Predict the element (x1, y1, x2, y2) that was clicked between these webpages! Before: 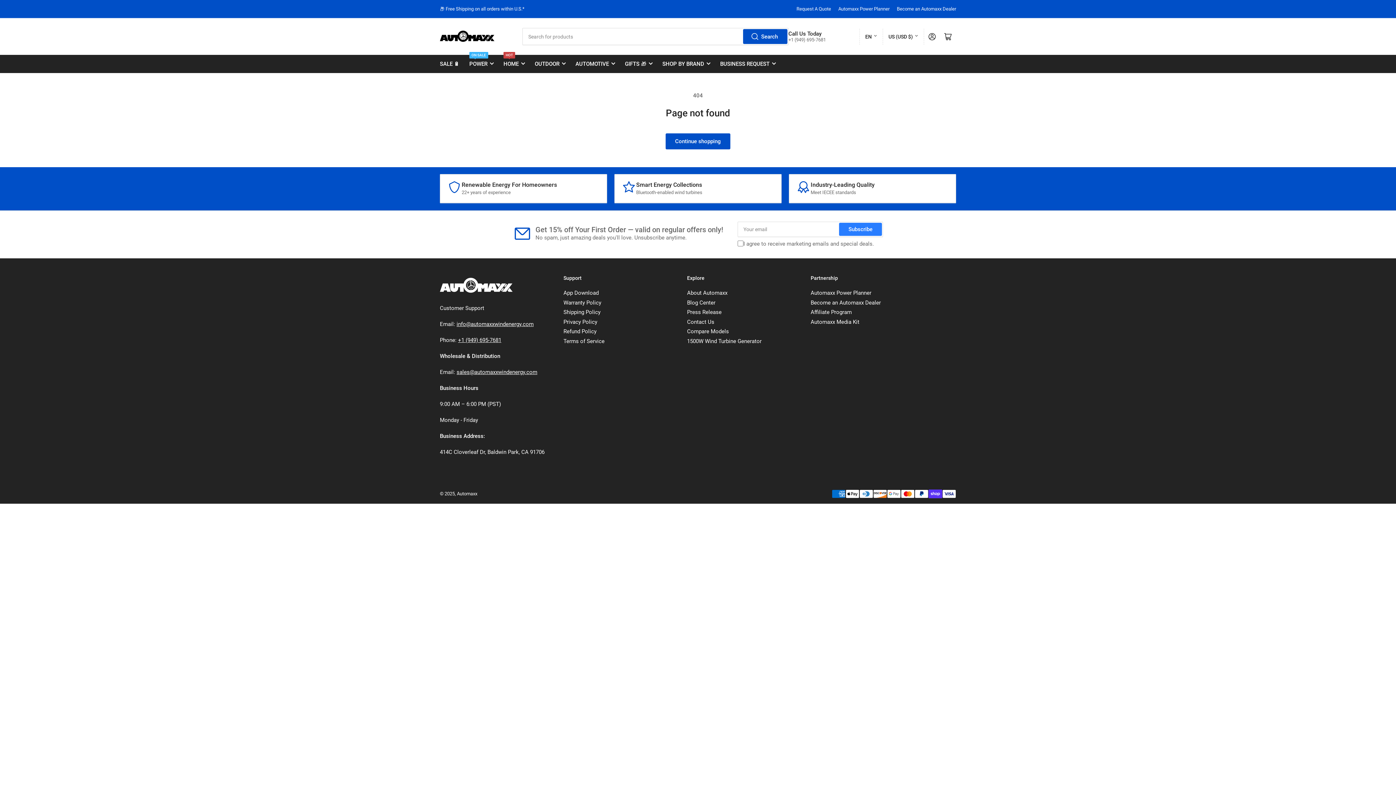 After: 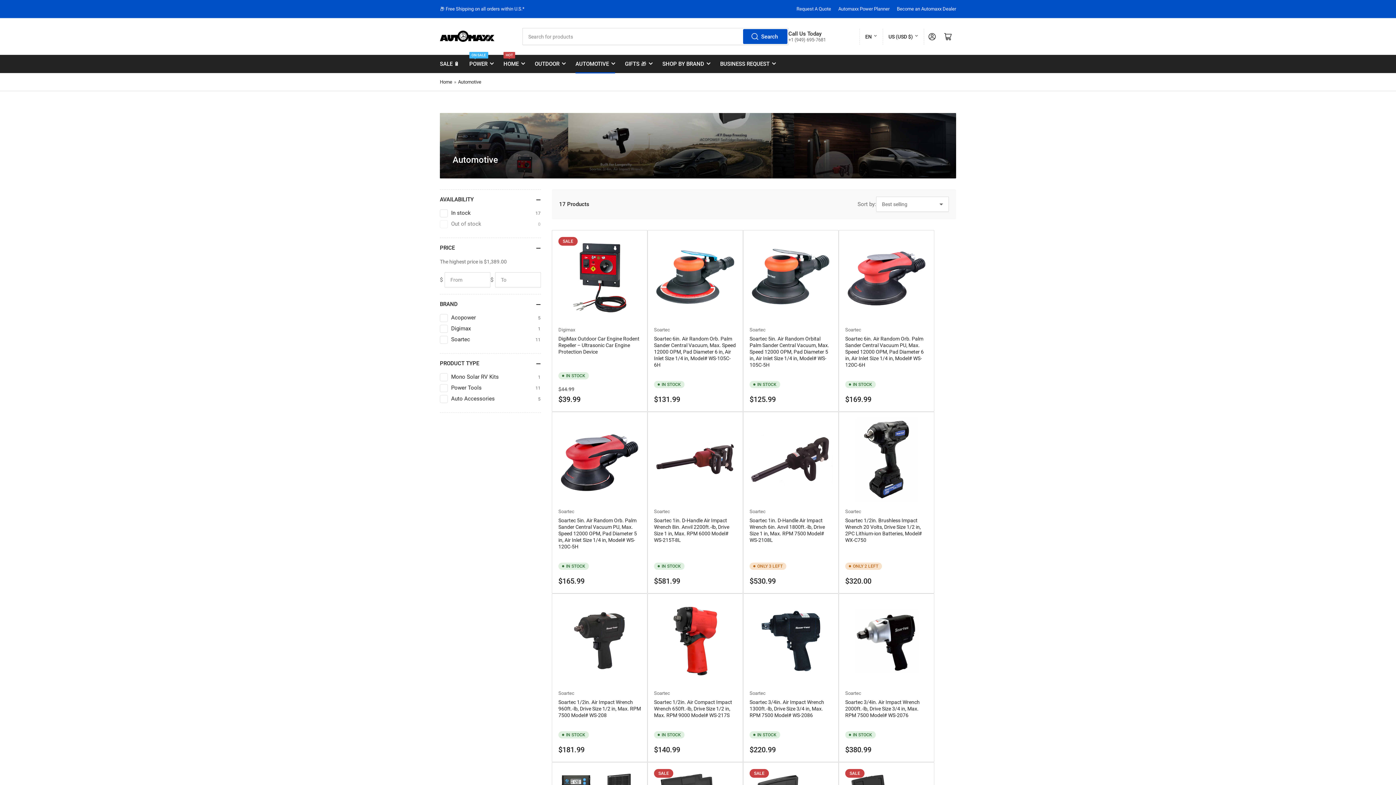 Action: bbox: (575, 54, 615, 73) label: AUTOMOTIVE